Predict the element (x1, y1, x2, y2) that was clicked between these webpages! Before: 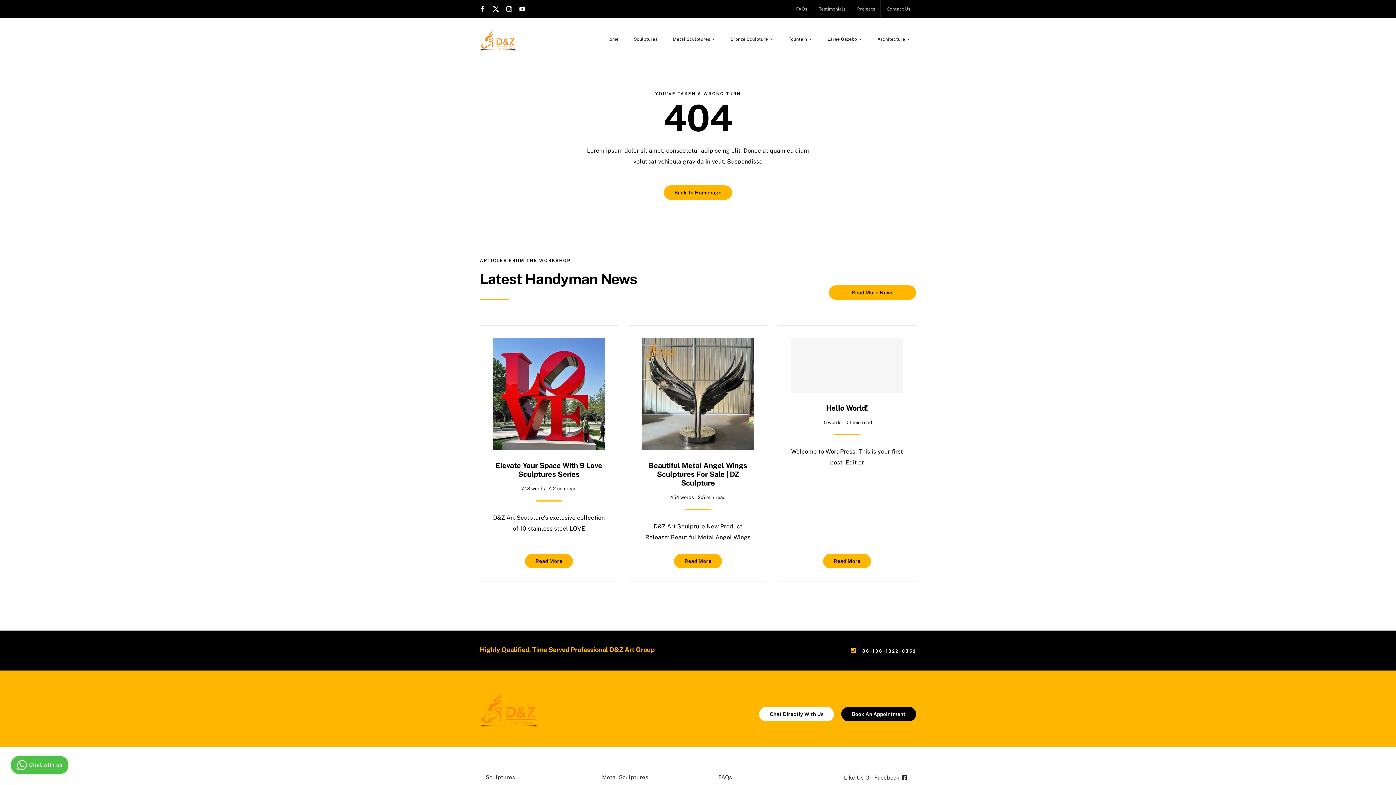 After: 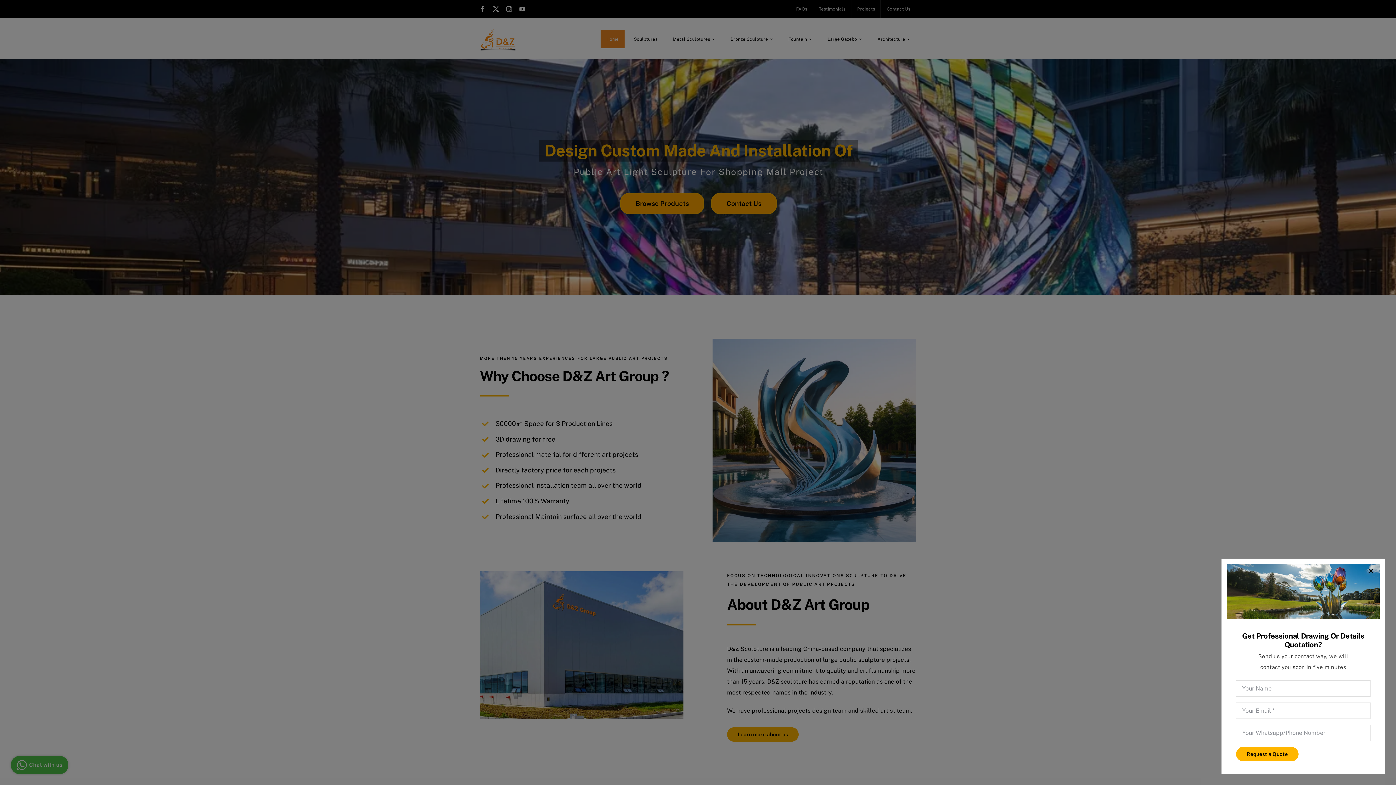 Action: label: Back To Homepage bbox: (664, 185, 732, 199)